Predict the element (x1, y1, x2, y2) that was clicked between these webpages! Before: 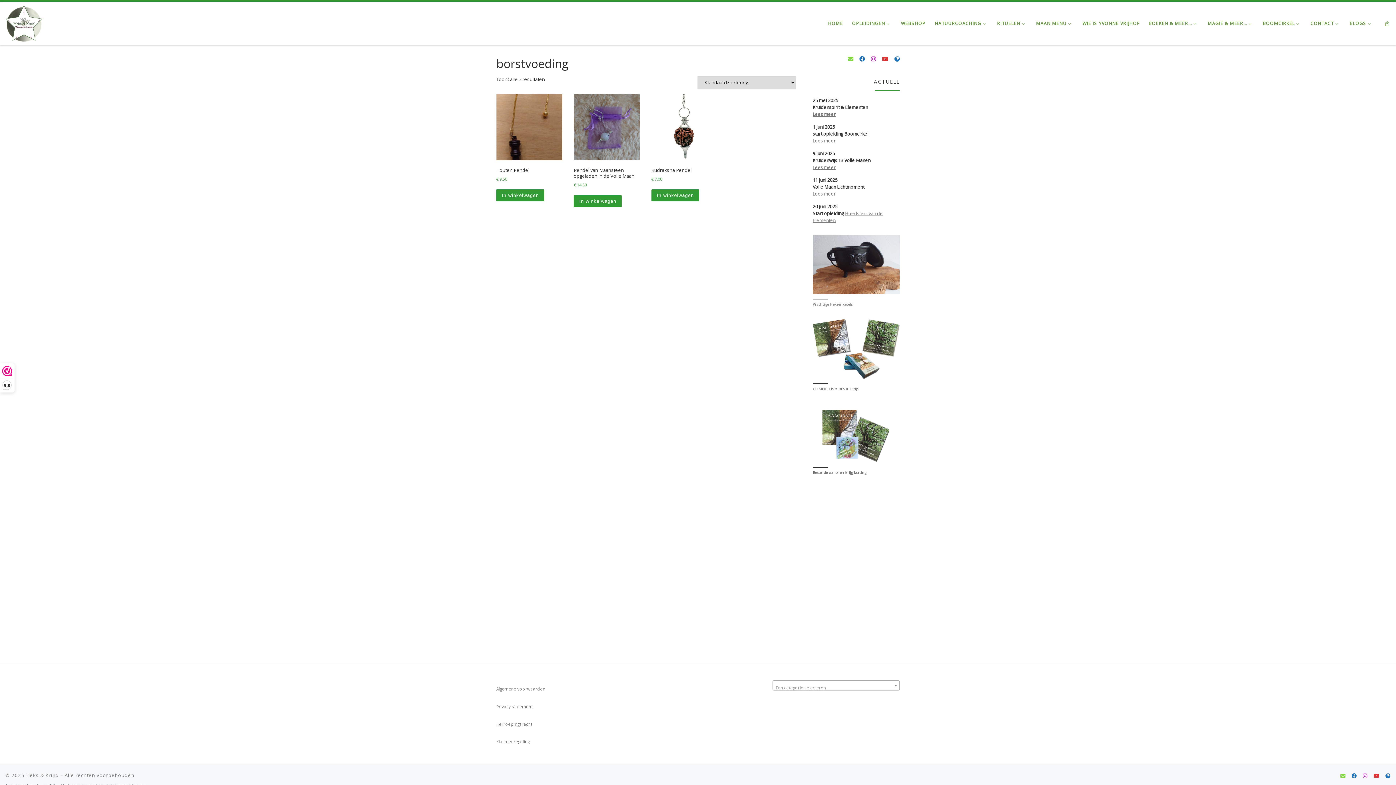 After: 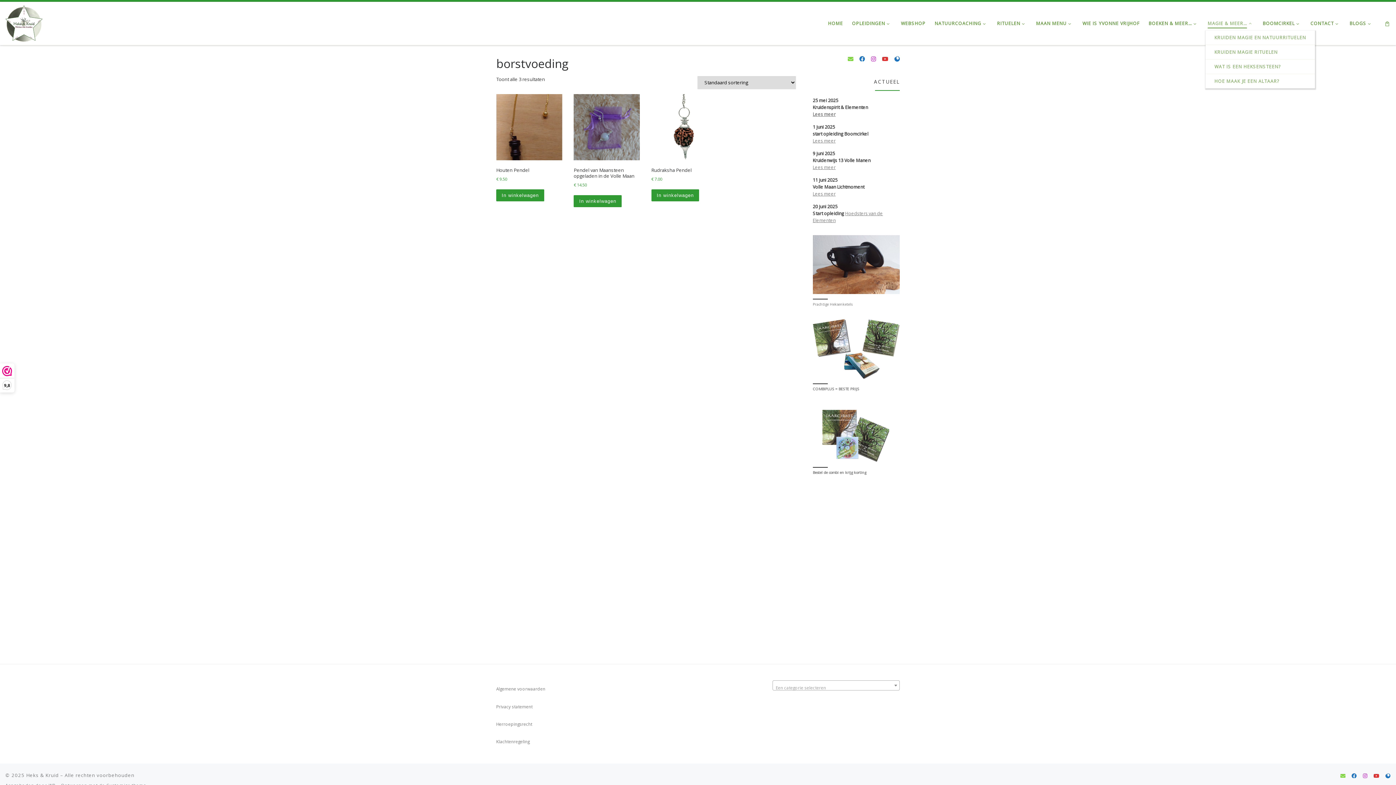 Action: label: MAGIE & MEER… bbox: (1205, 16, 1256, 30)